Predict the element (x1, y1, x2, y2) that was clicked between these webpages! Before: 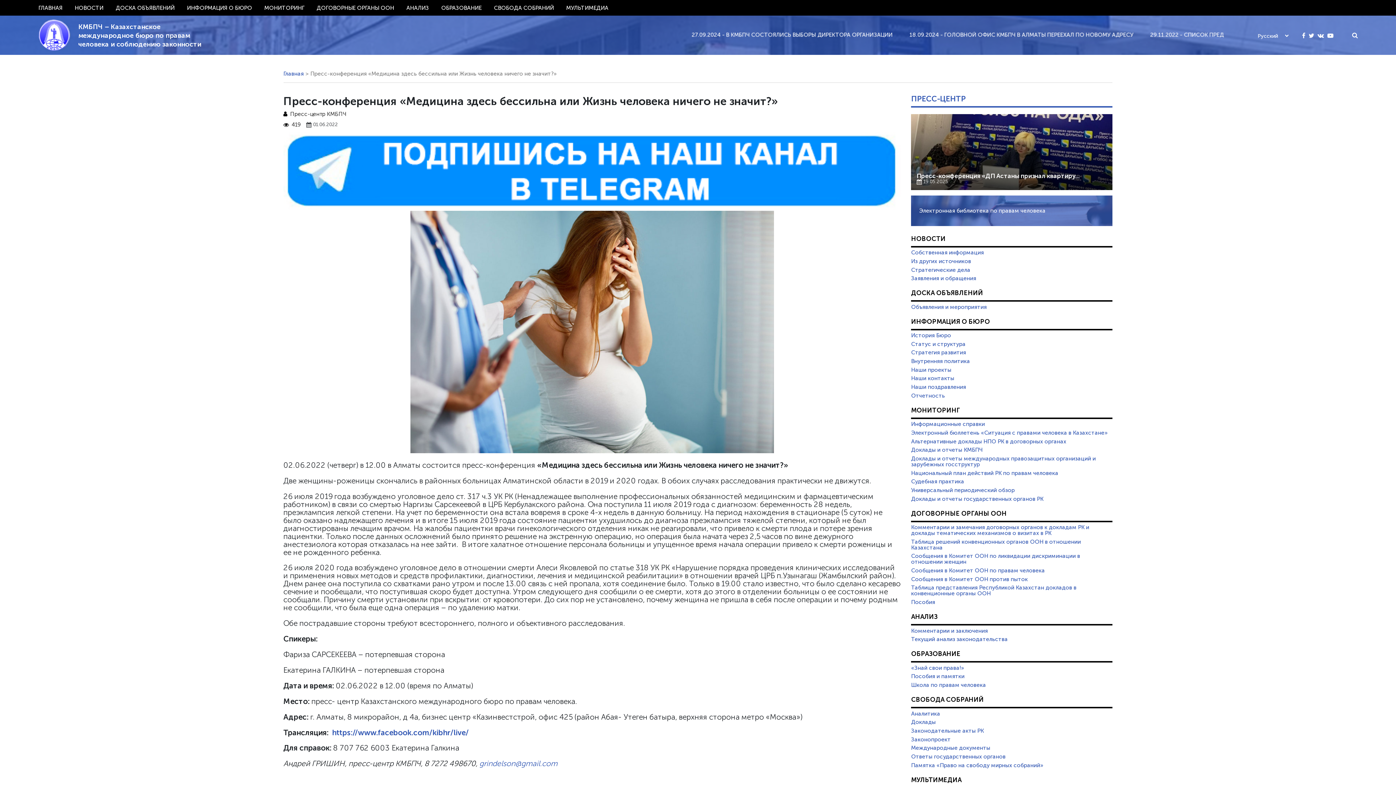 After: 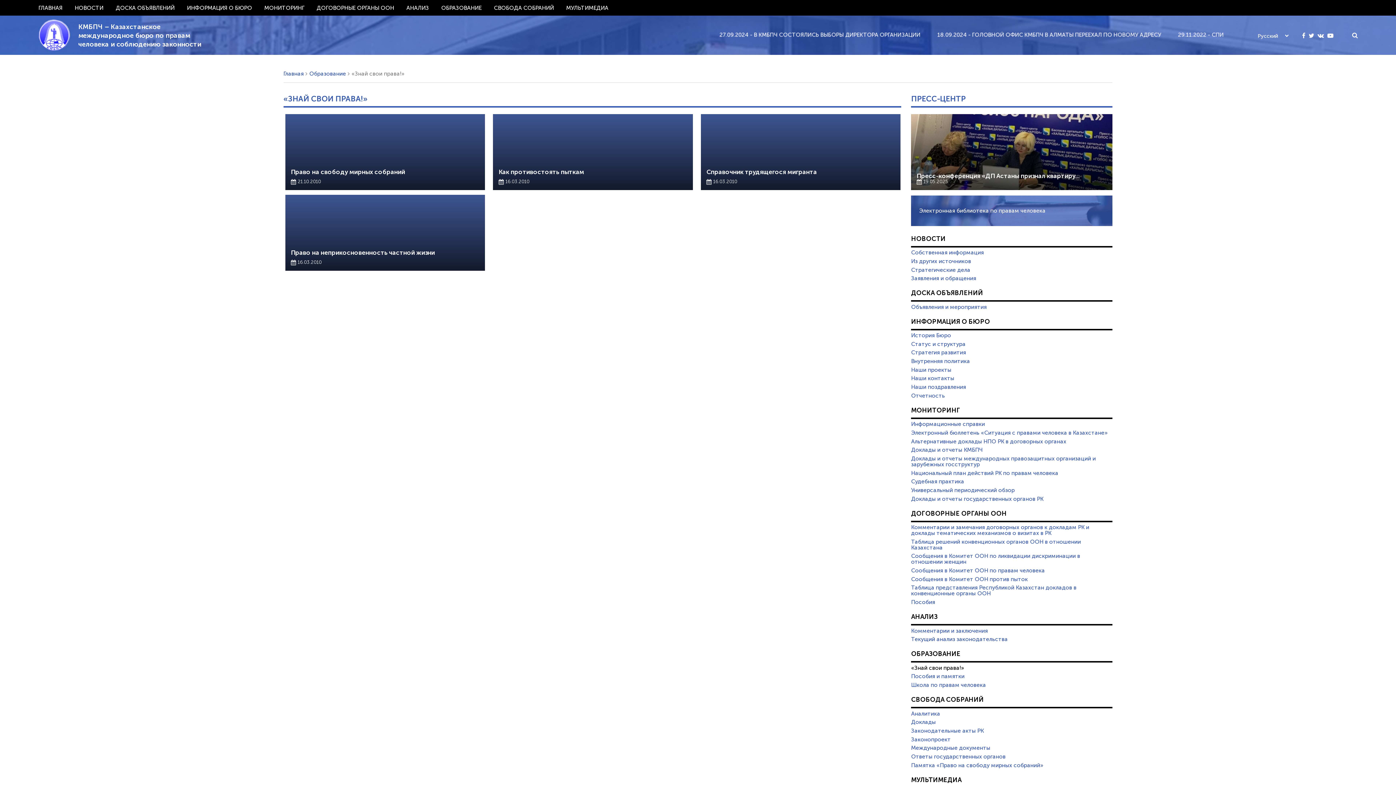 Action: bbox: (911, 664, 1112, 671) label: «Знай свои права!»